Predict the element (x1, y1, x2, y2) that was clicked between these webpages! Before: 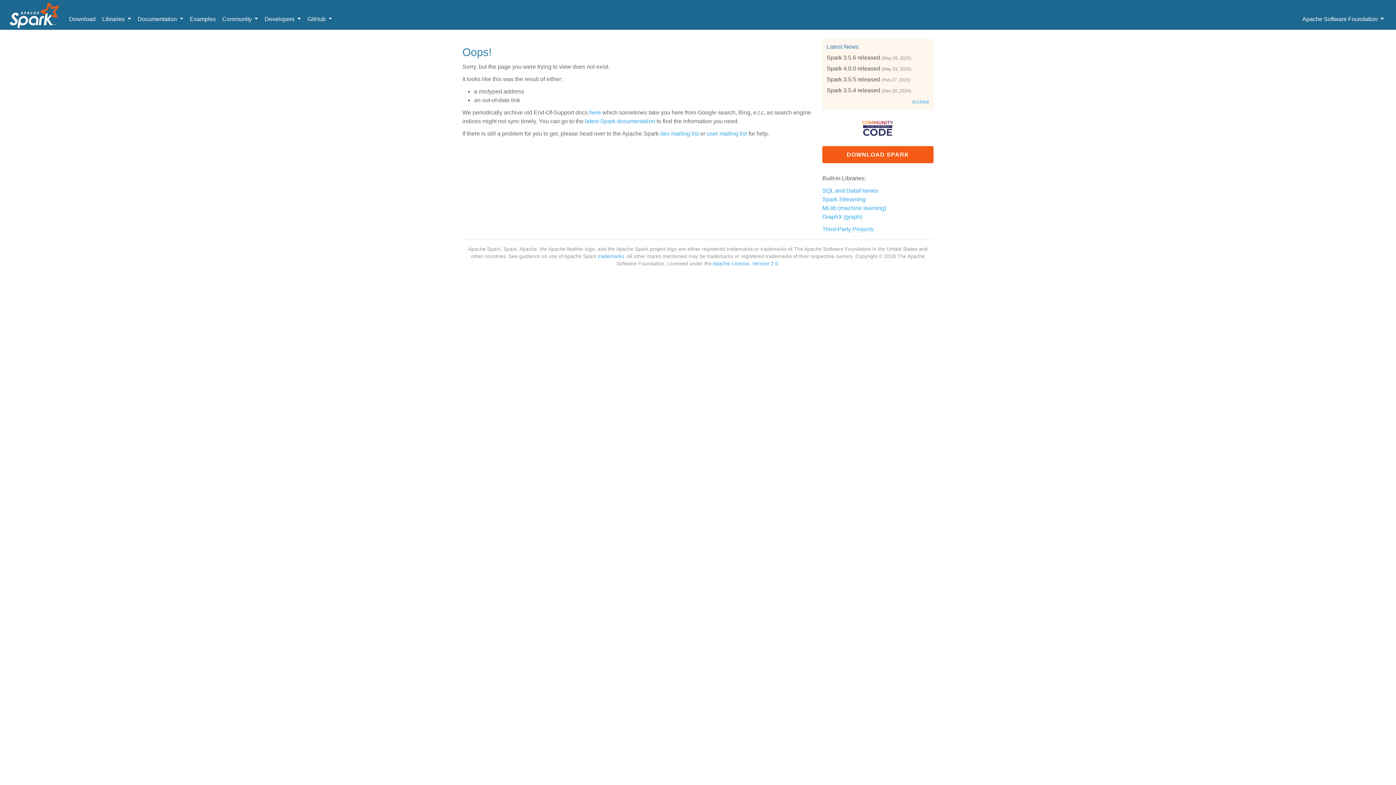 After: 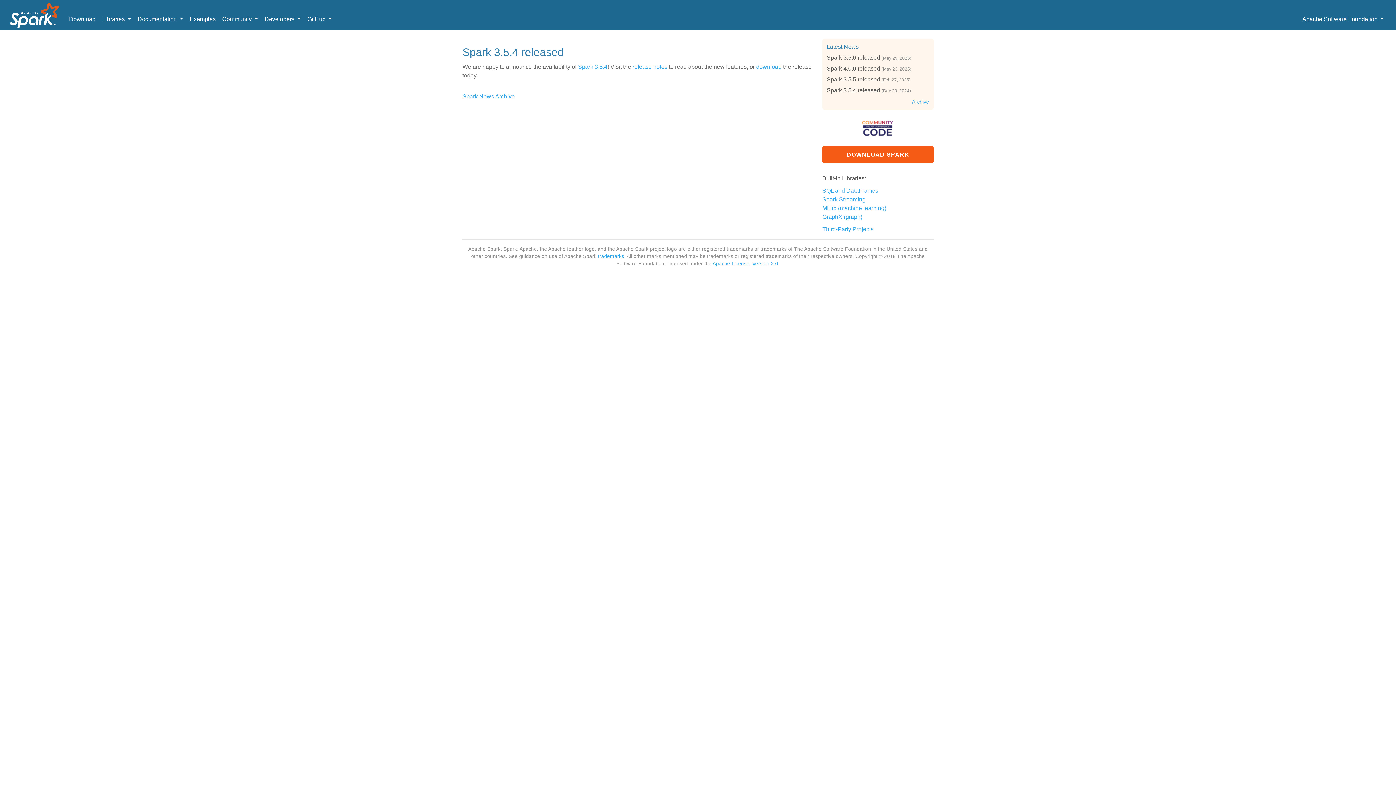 Action: bbox: (826, 87, 880, 93) label: Spark 3.5.4 released